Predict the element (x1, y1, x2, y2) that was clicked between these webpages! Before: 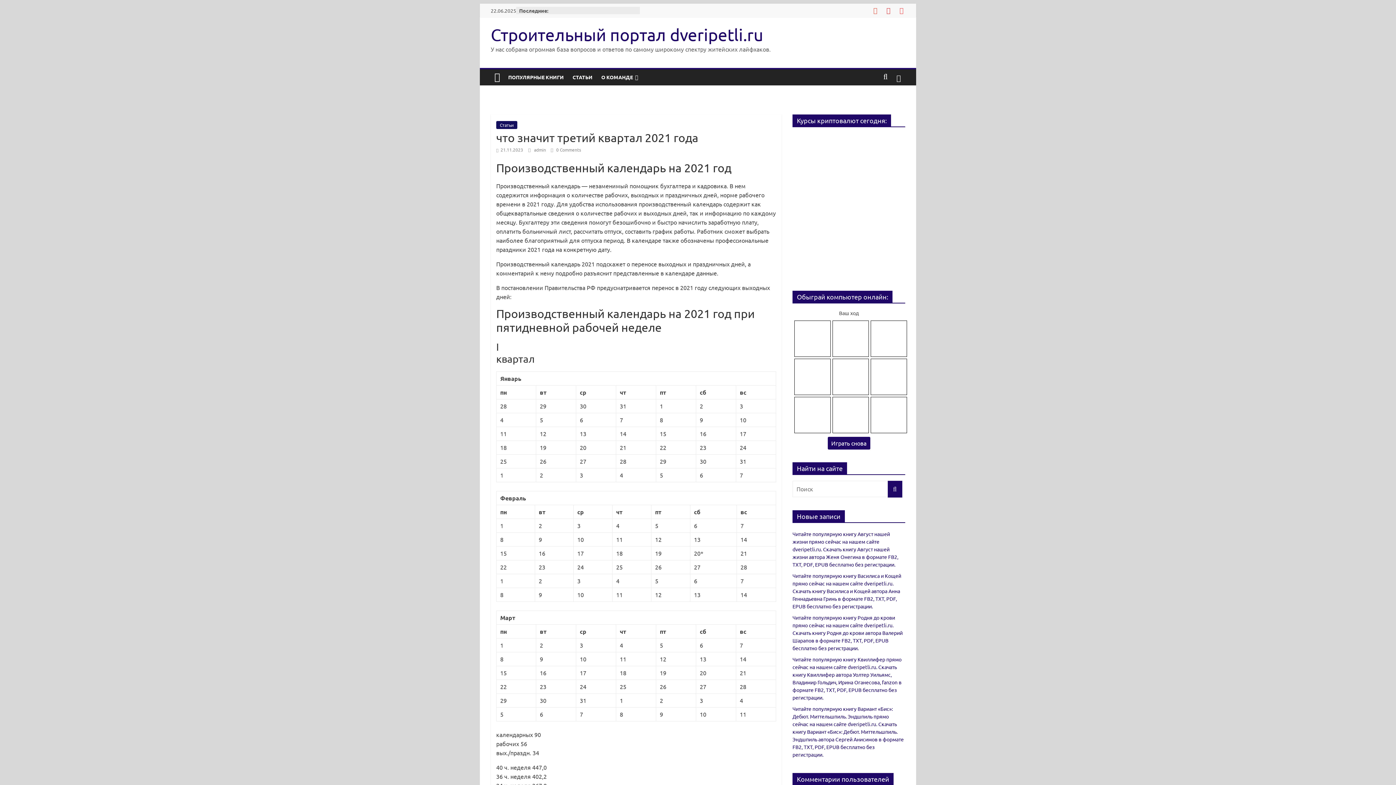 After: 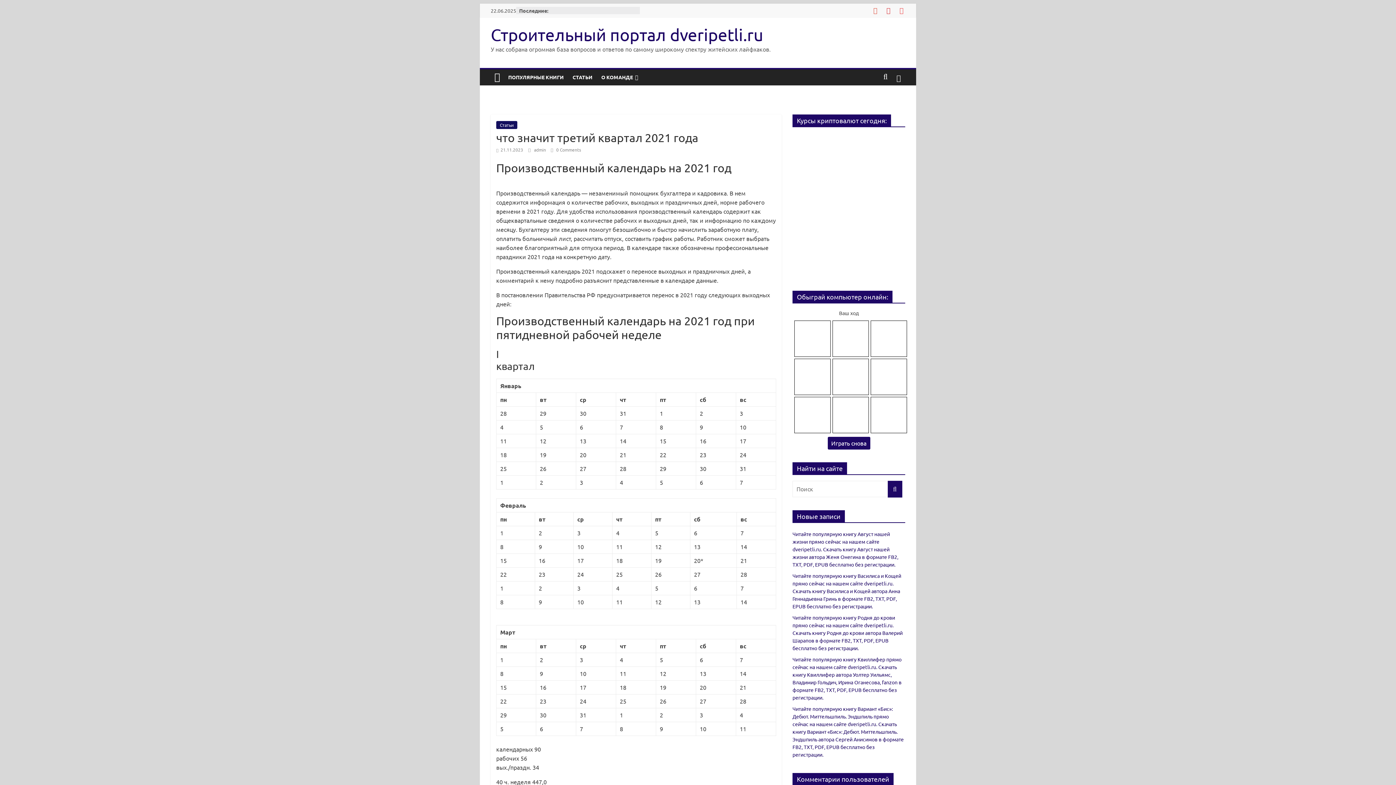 Action: bbox: (496, 146, 523, 152) label:  21.11.2023